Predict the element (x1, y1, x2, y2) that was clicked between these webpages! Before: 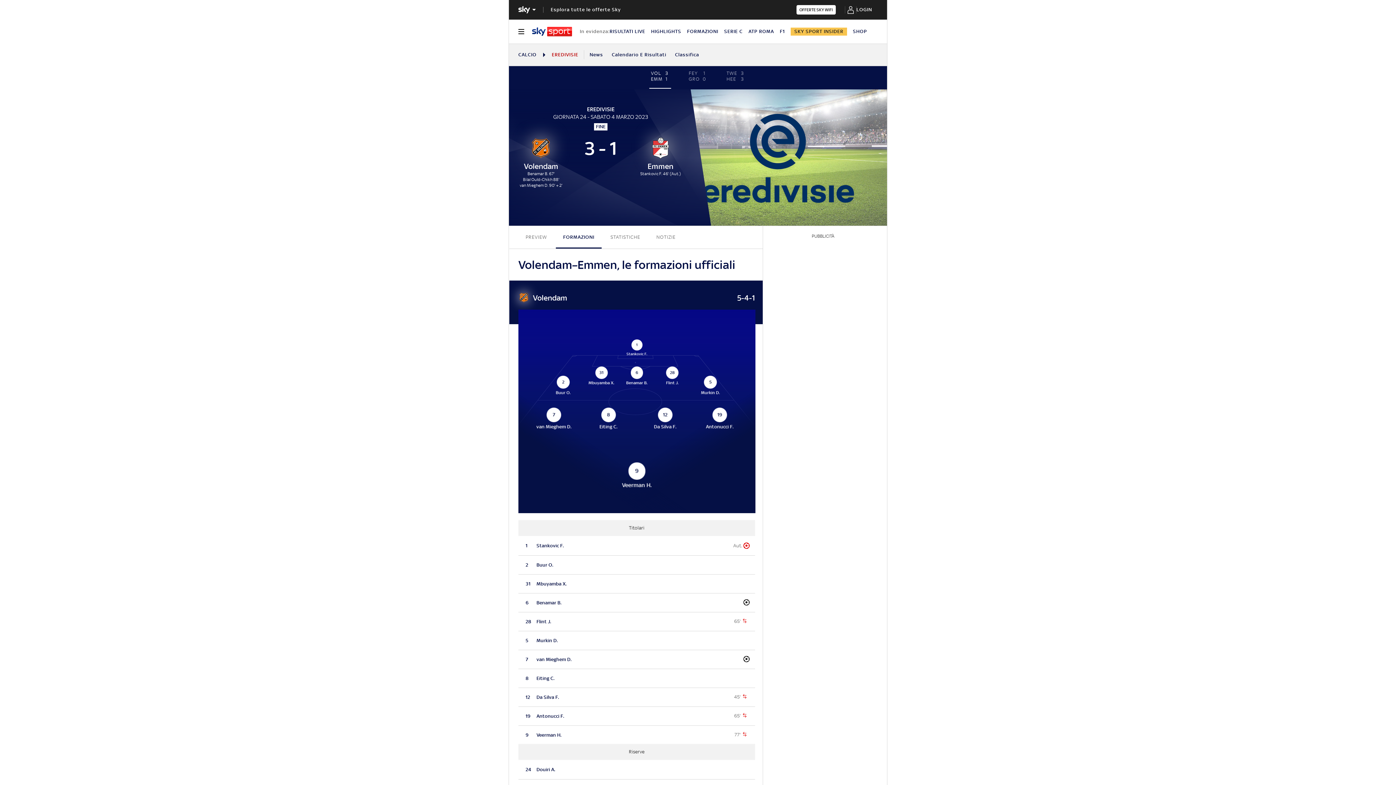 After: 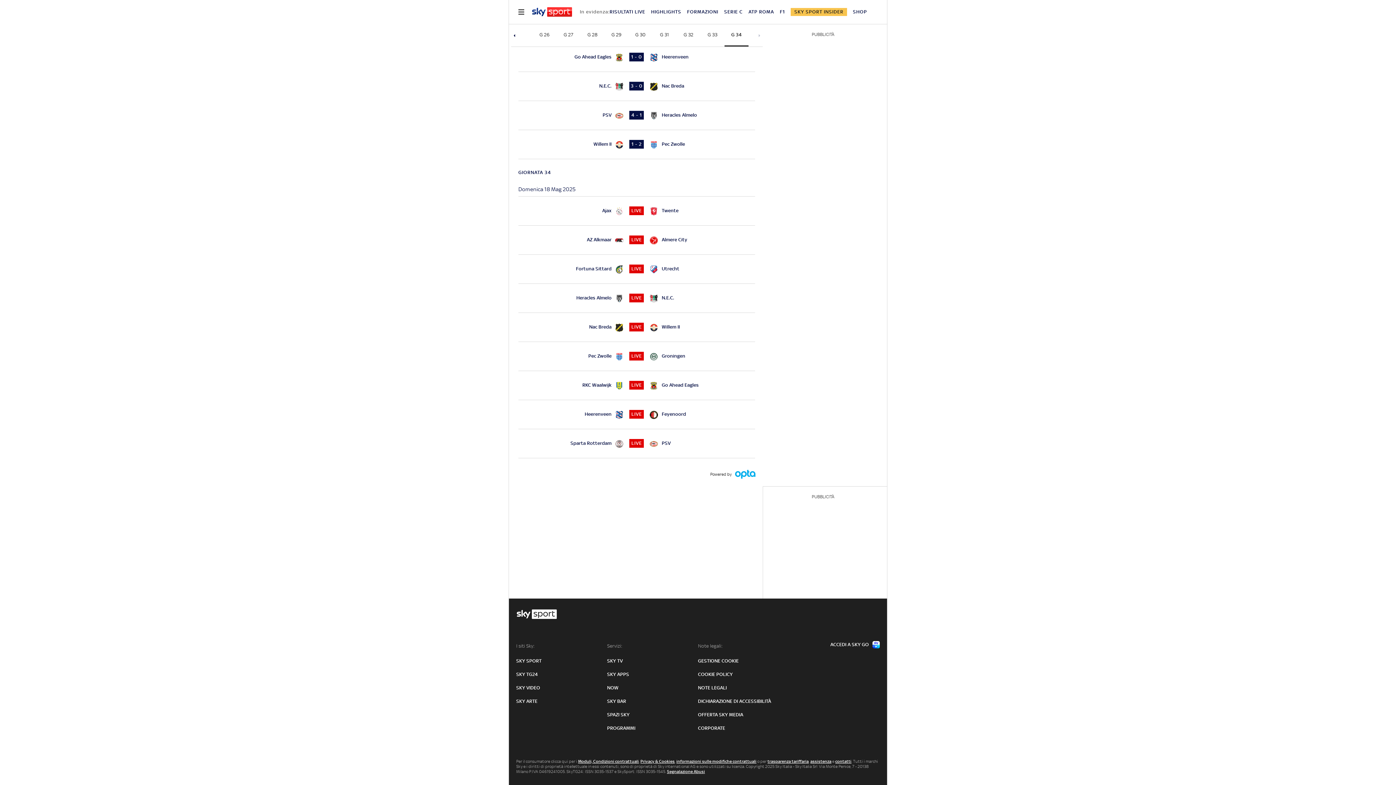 Action: label: Calendario E Risultati bbox: (611, 43, 666, 65)